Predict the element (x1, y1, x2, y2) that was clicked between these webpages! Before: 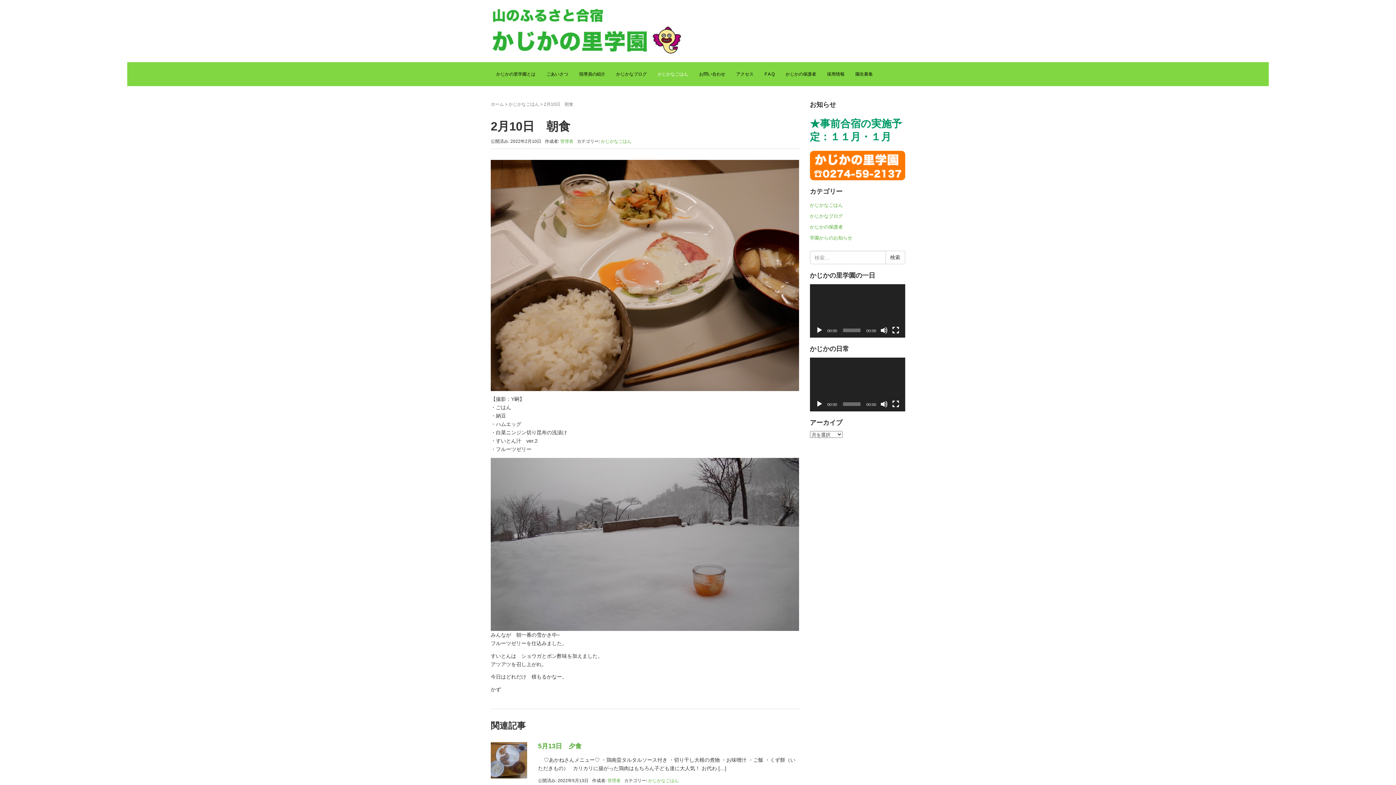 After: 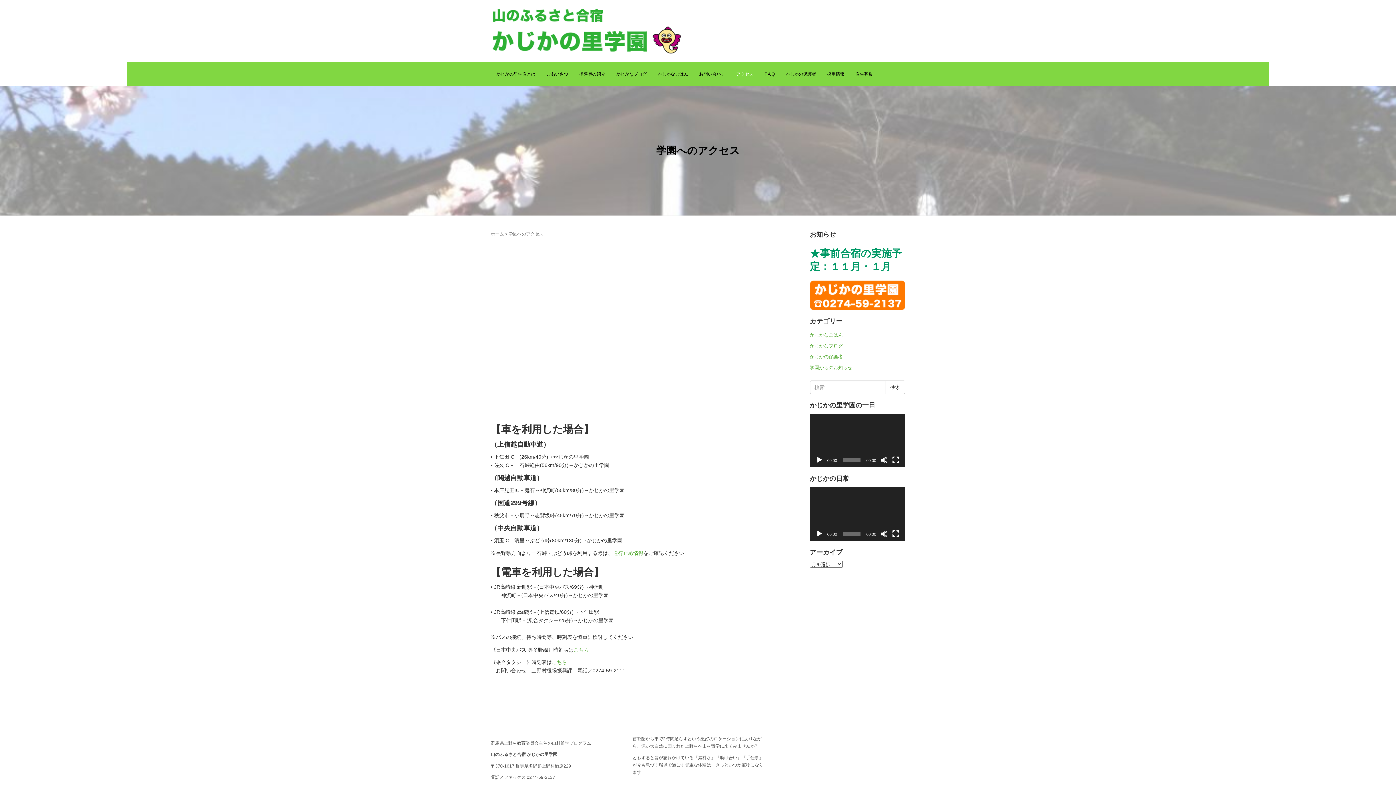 Action: label: アクセス bbox: (730, 62, 759, 86)